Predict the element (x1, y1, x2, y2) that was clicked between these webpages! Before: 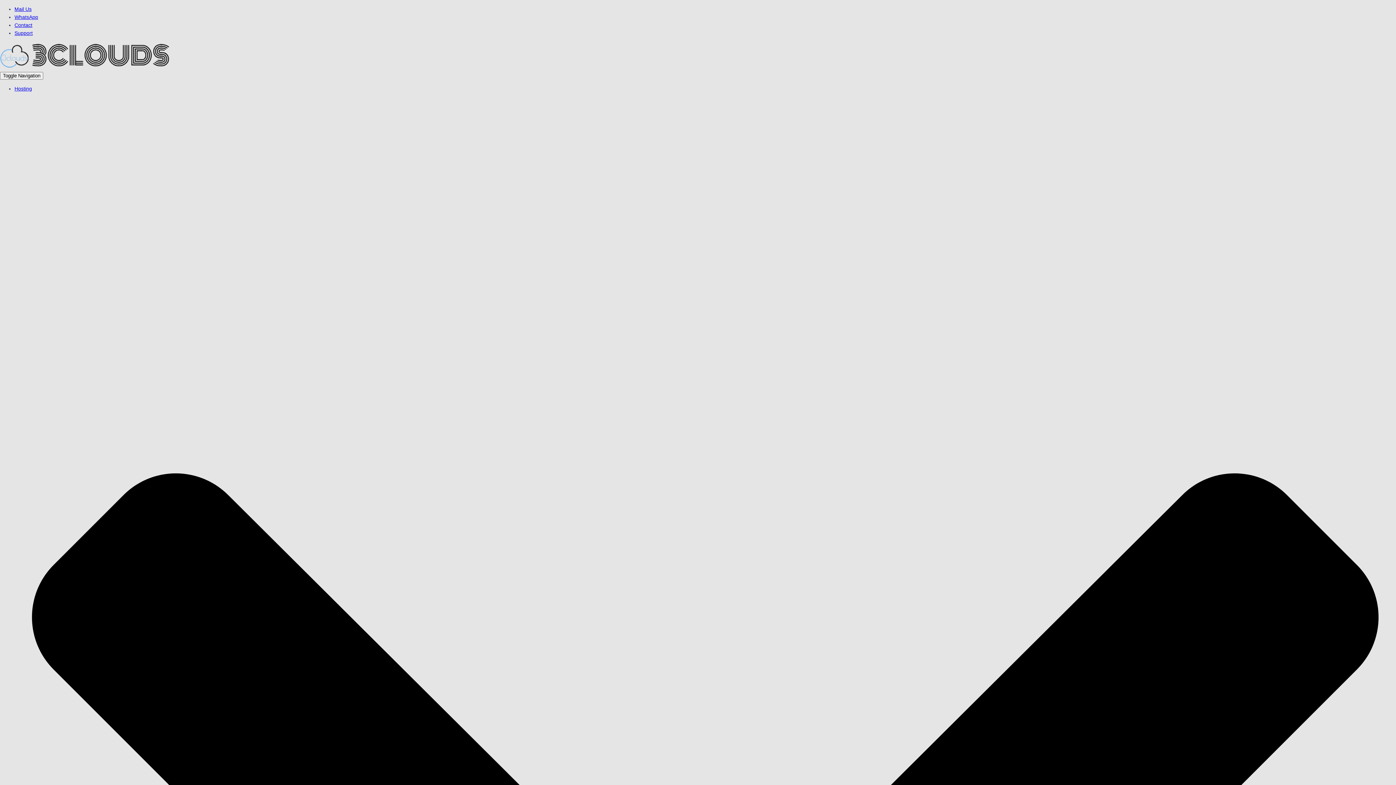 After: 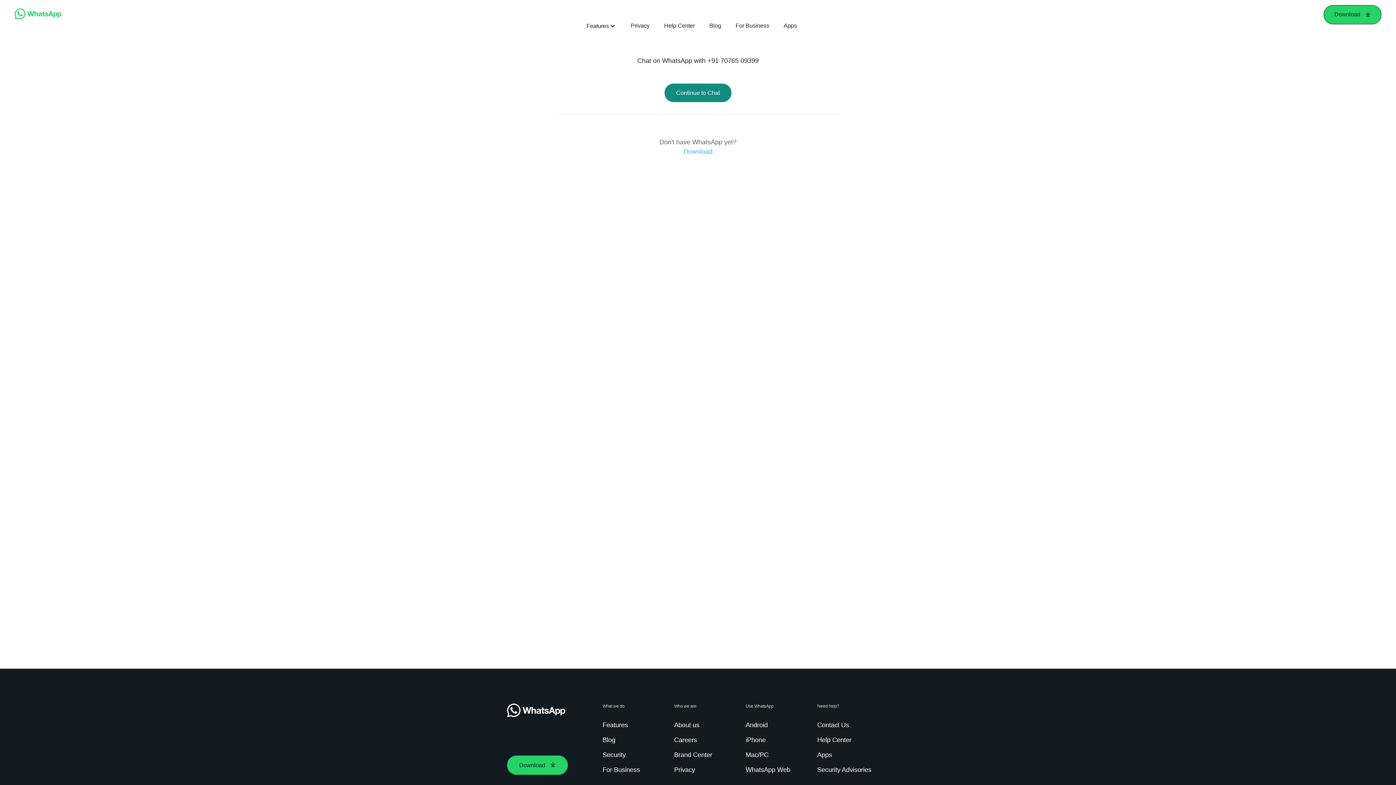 Action: bbox: (14, 14, 38, 20) label: WhatsApp